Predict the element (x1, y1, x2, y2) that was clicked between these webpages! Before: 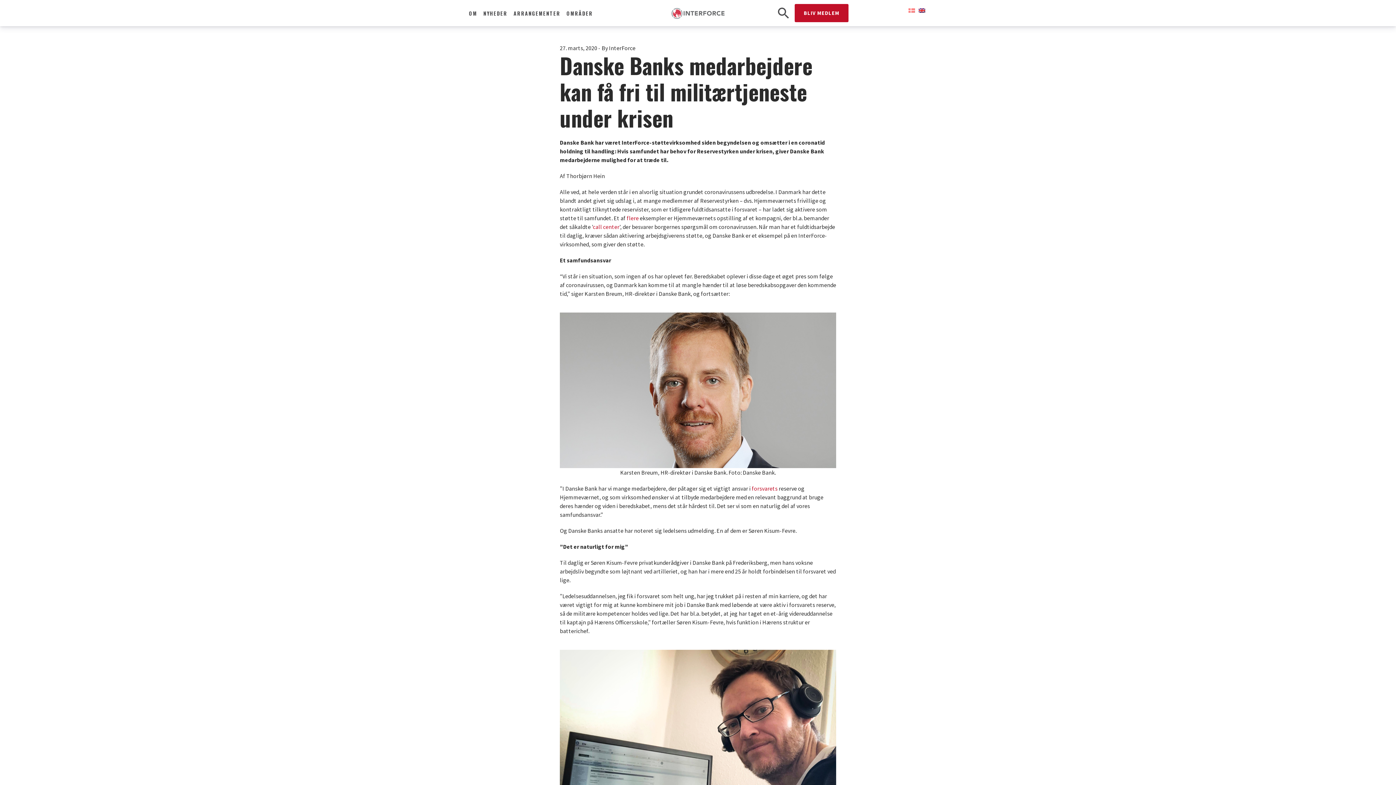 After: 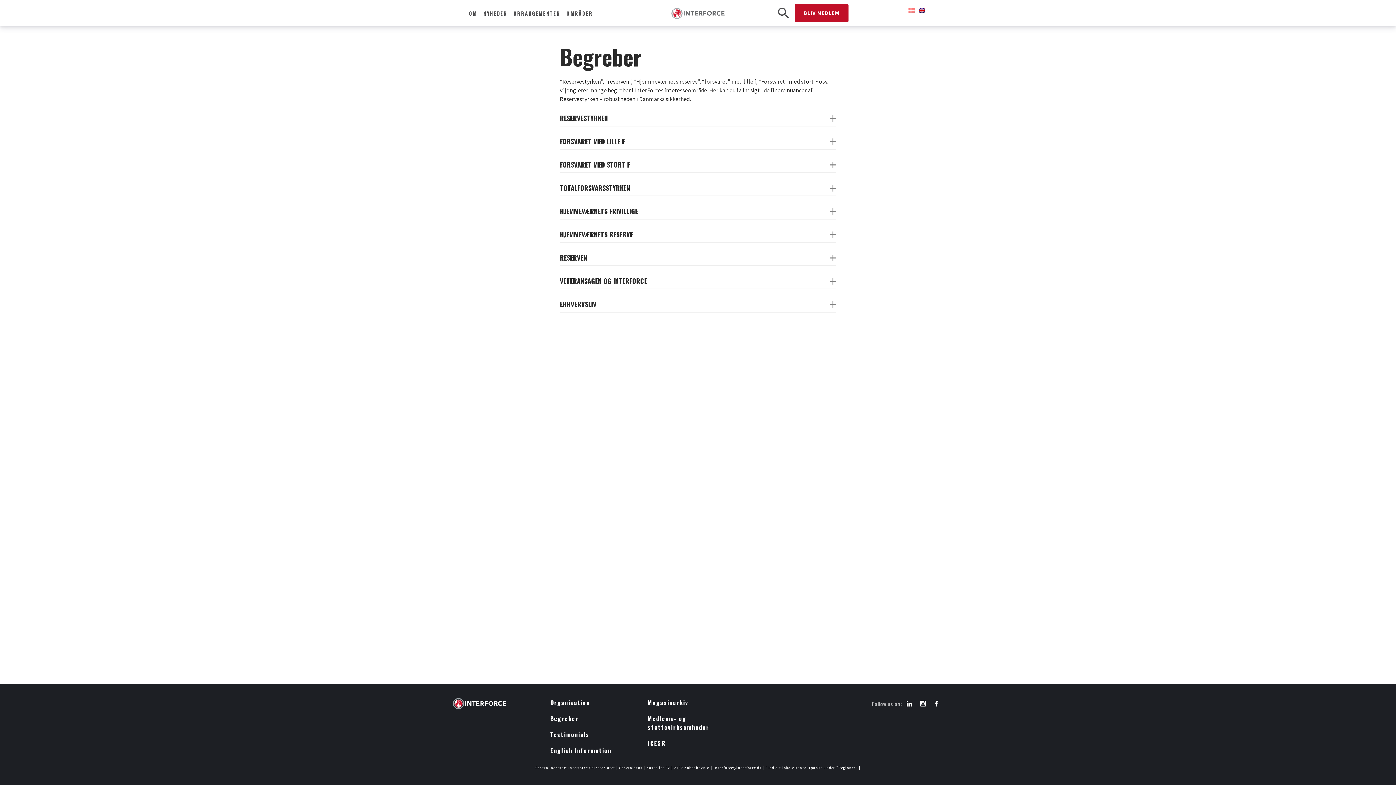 Action: label: forsvarets bbox: (752, 484, 777, 492)